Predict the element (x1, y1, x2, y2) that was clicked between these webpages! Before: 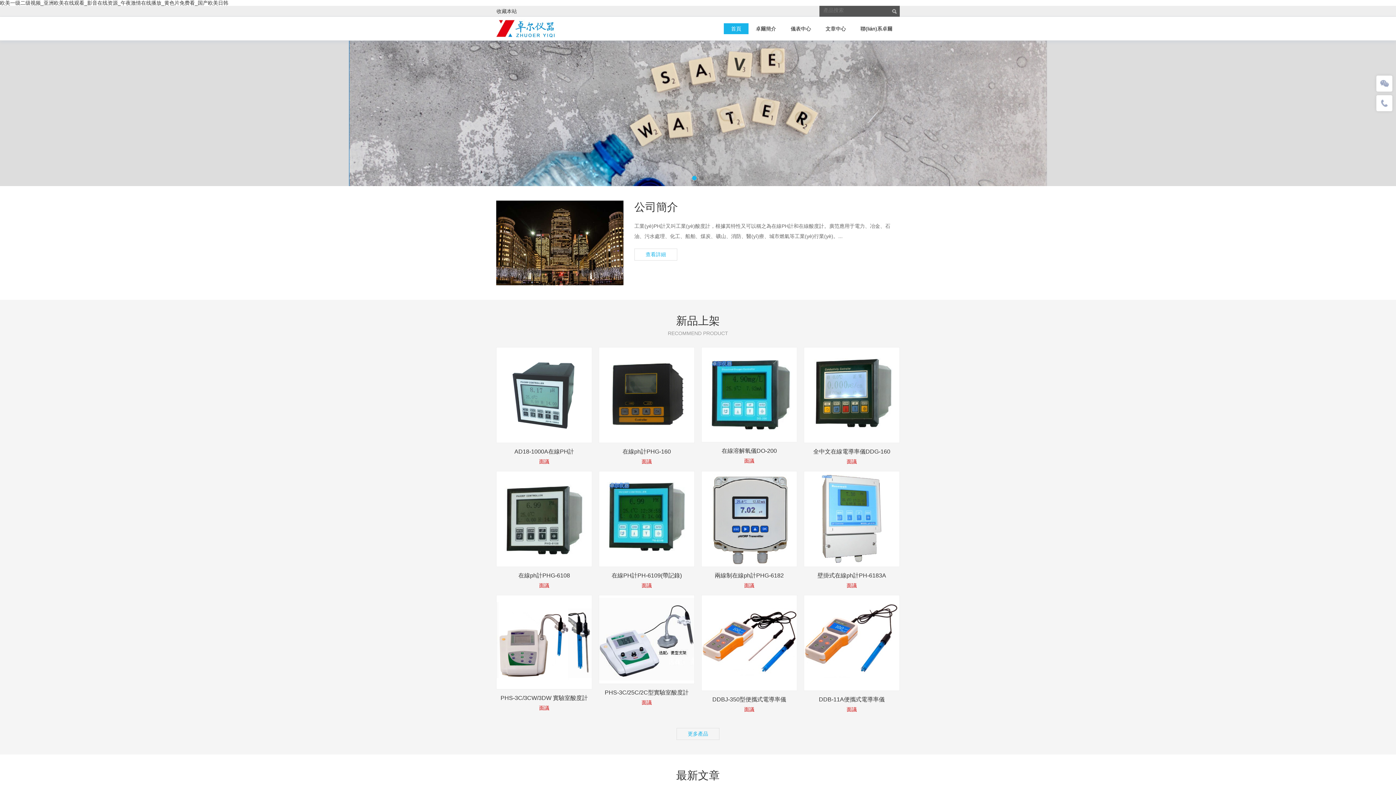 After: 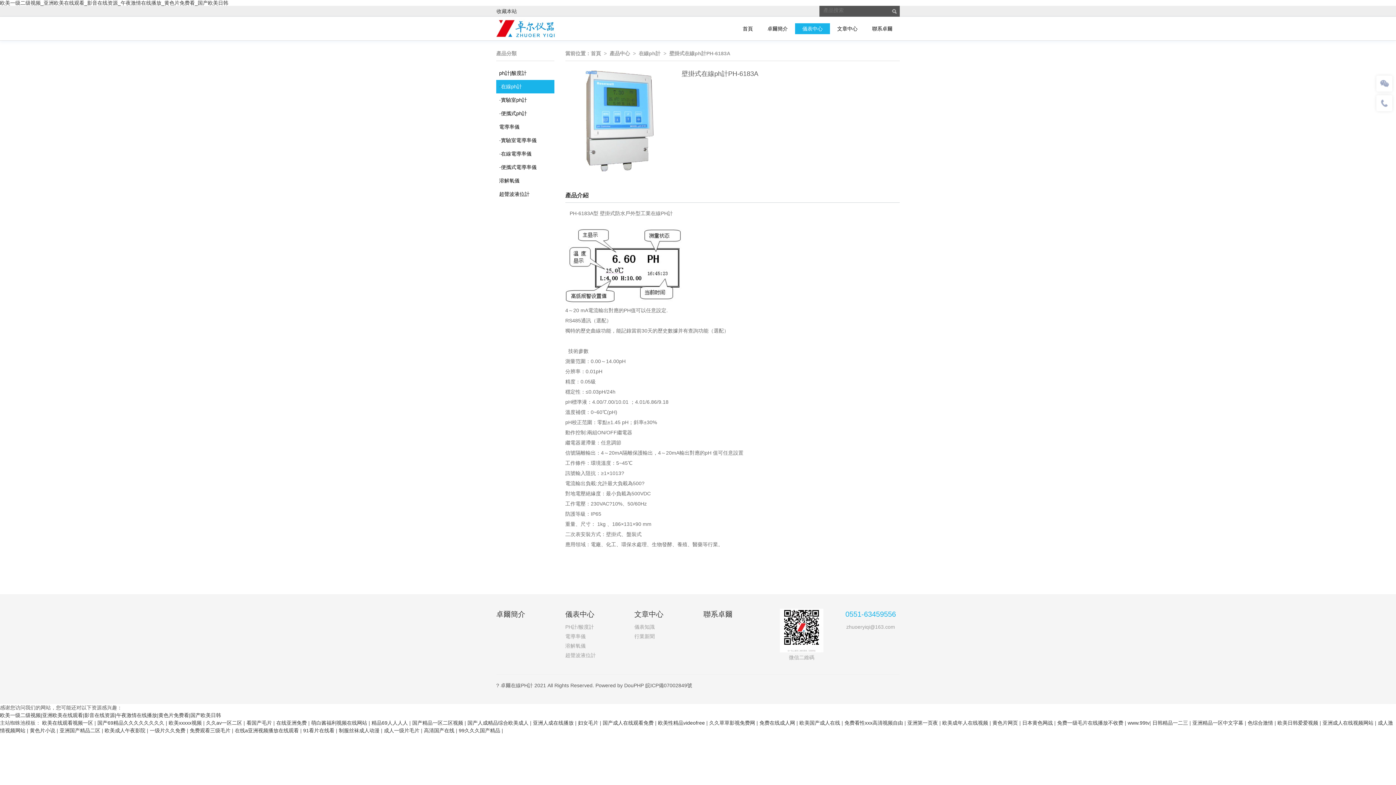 Action: bbox: (817, 572, 886, 578) label: 壁掛式在線ph計PH-6183A